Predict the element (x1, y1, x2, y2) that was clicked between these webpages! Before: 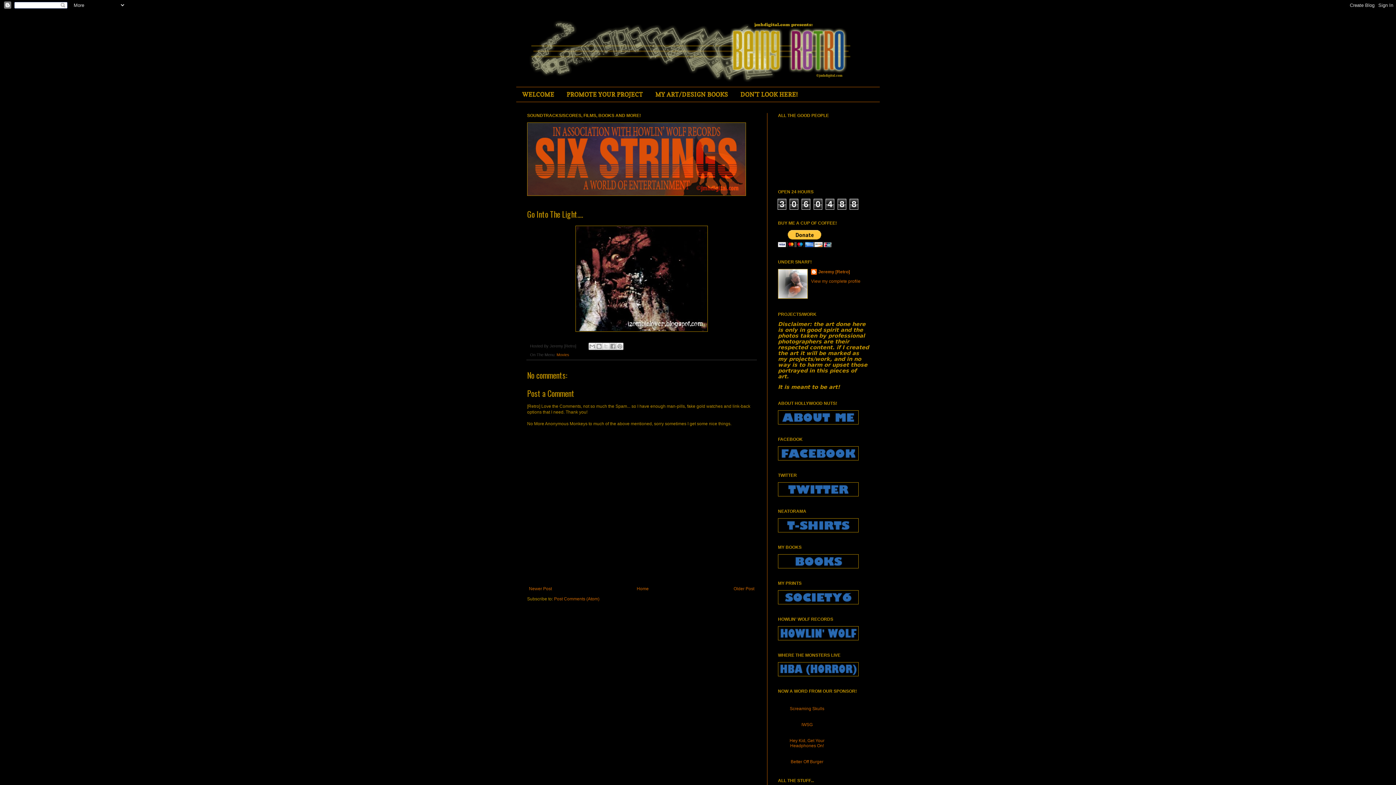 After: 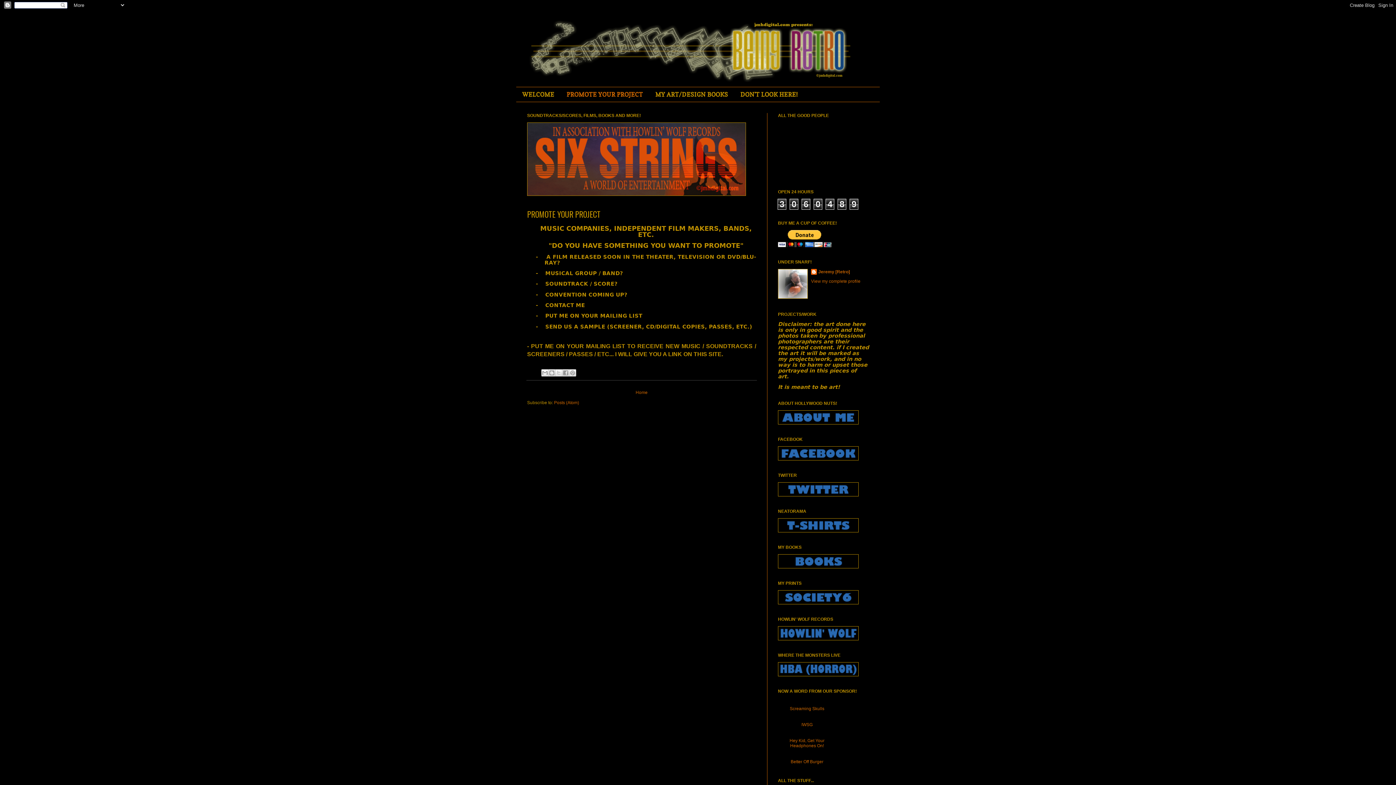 Action: bbox: (560, 87, 649, 101) label: PROMOTE YOUR PROJECT